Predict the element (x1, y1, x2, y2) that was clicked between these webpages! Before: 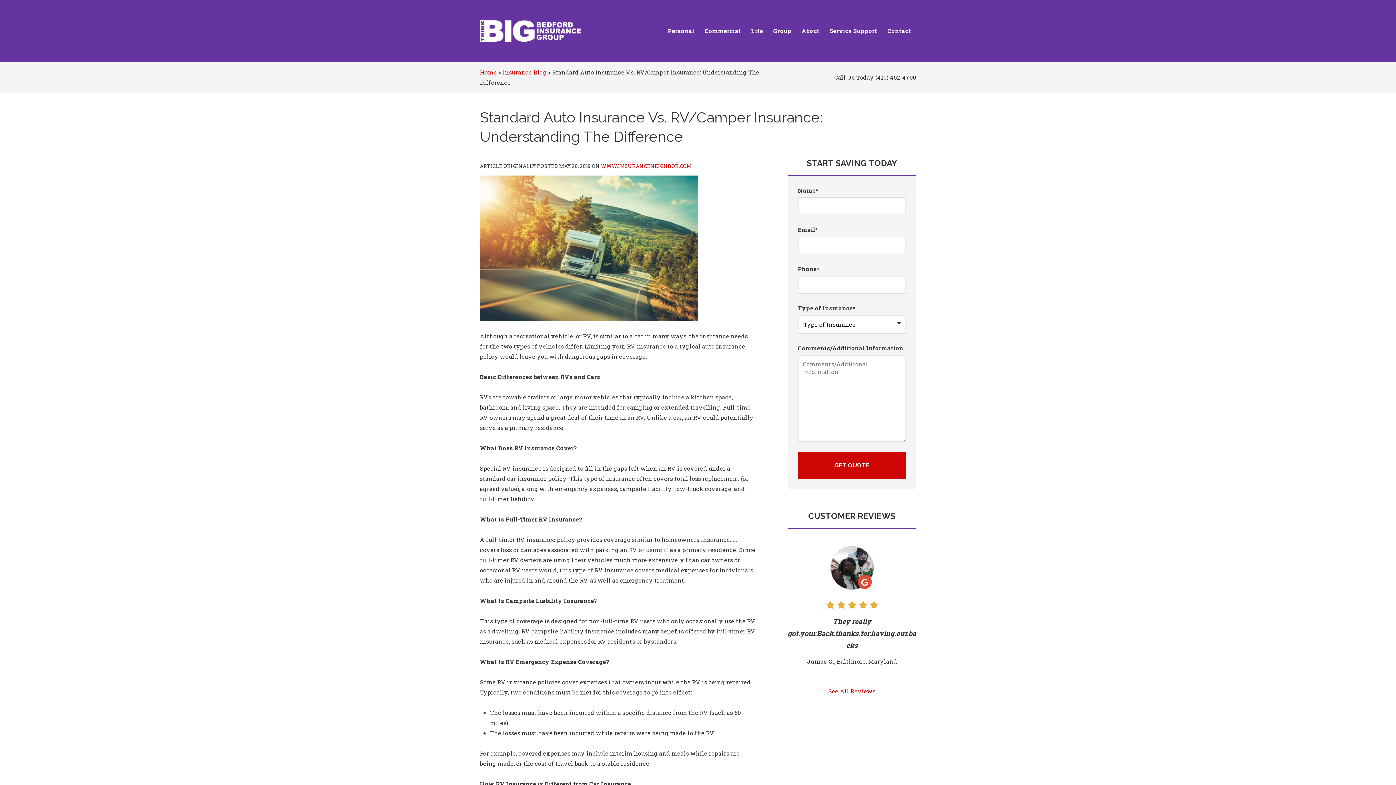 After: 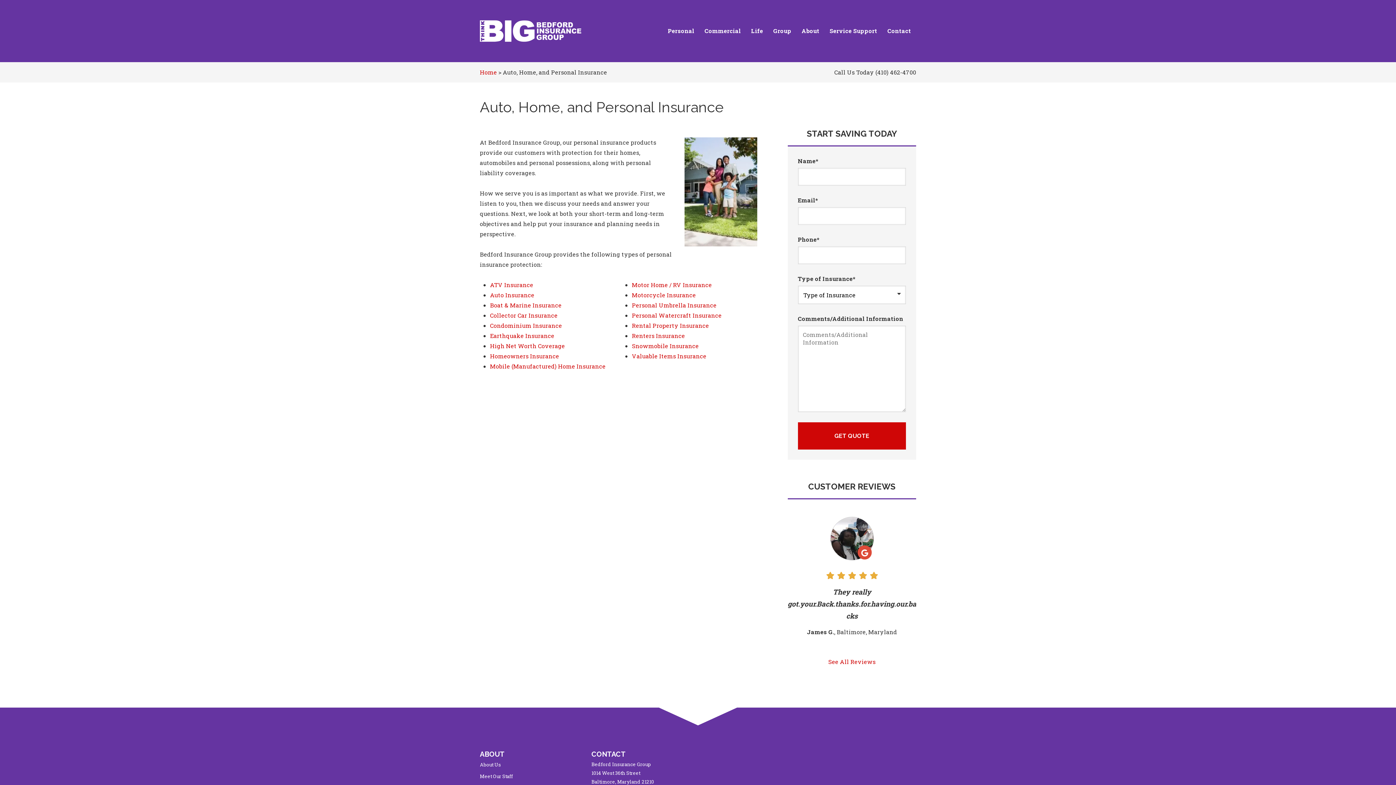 Action: label: Personal bbox: (662, 20, 699, 41)